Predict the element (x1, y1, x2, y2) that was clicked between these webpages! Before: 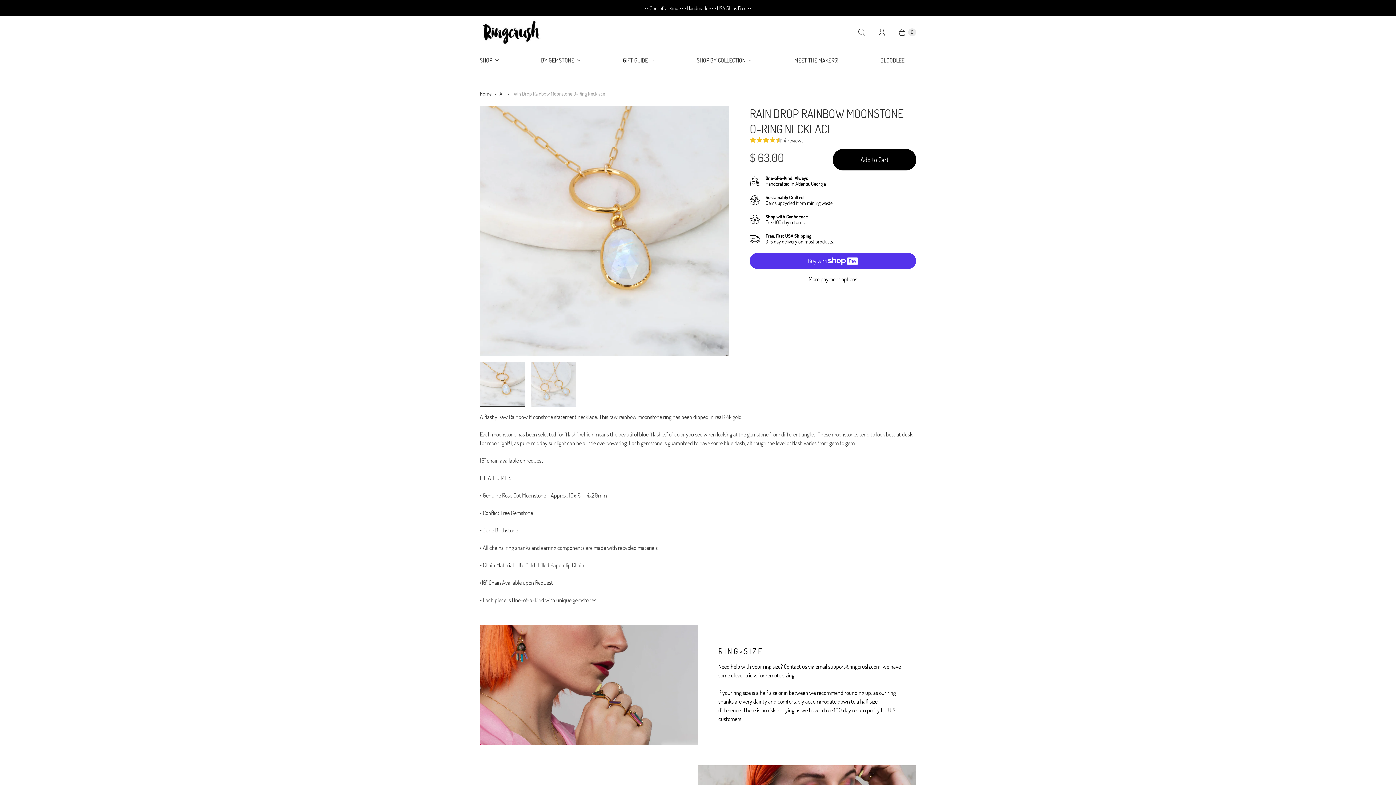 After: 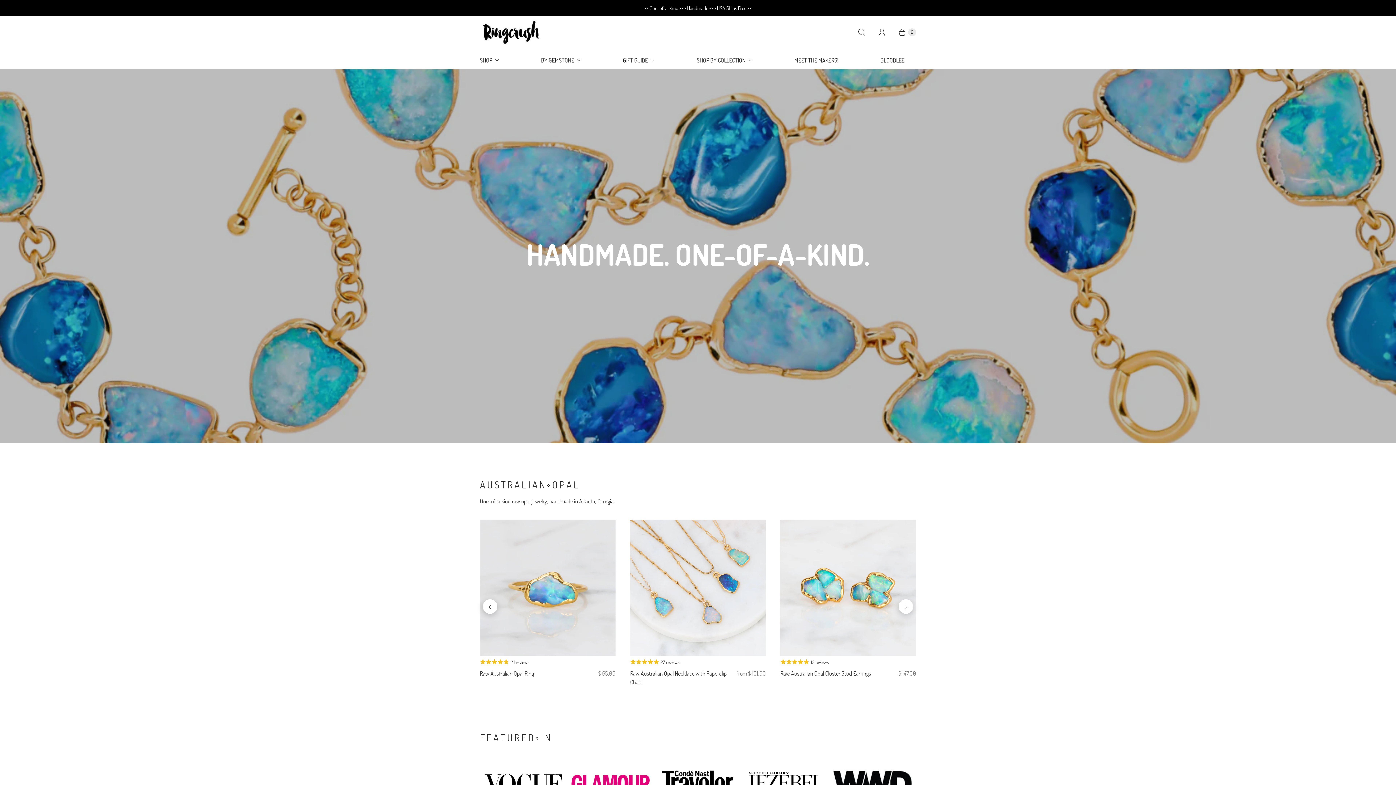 Action: bbox: (480, 89, 491, 97) label: Home